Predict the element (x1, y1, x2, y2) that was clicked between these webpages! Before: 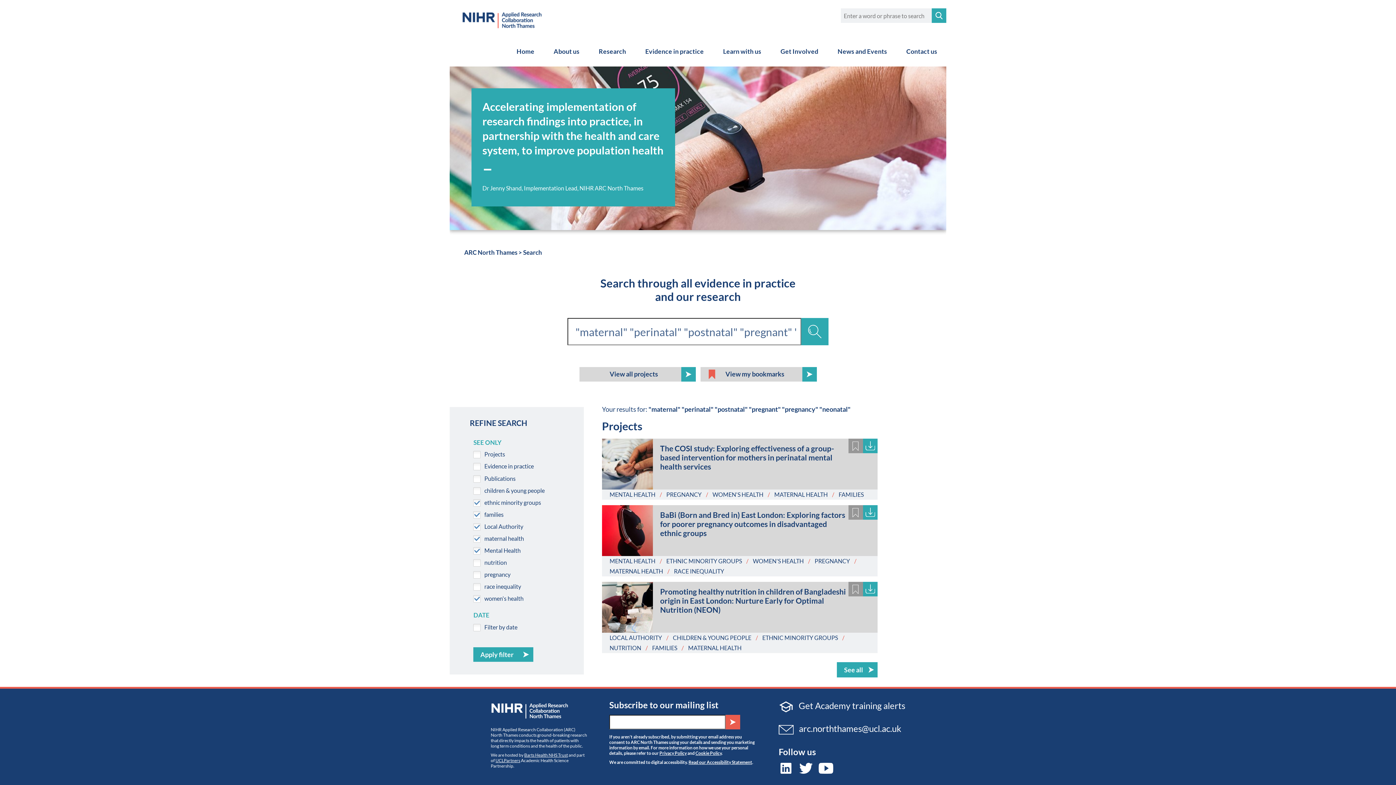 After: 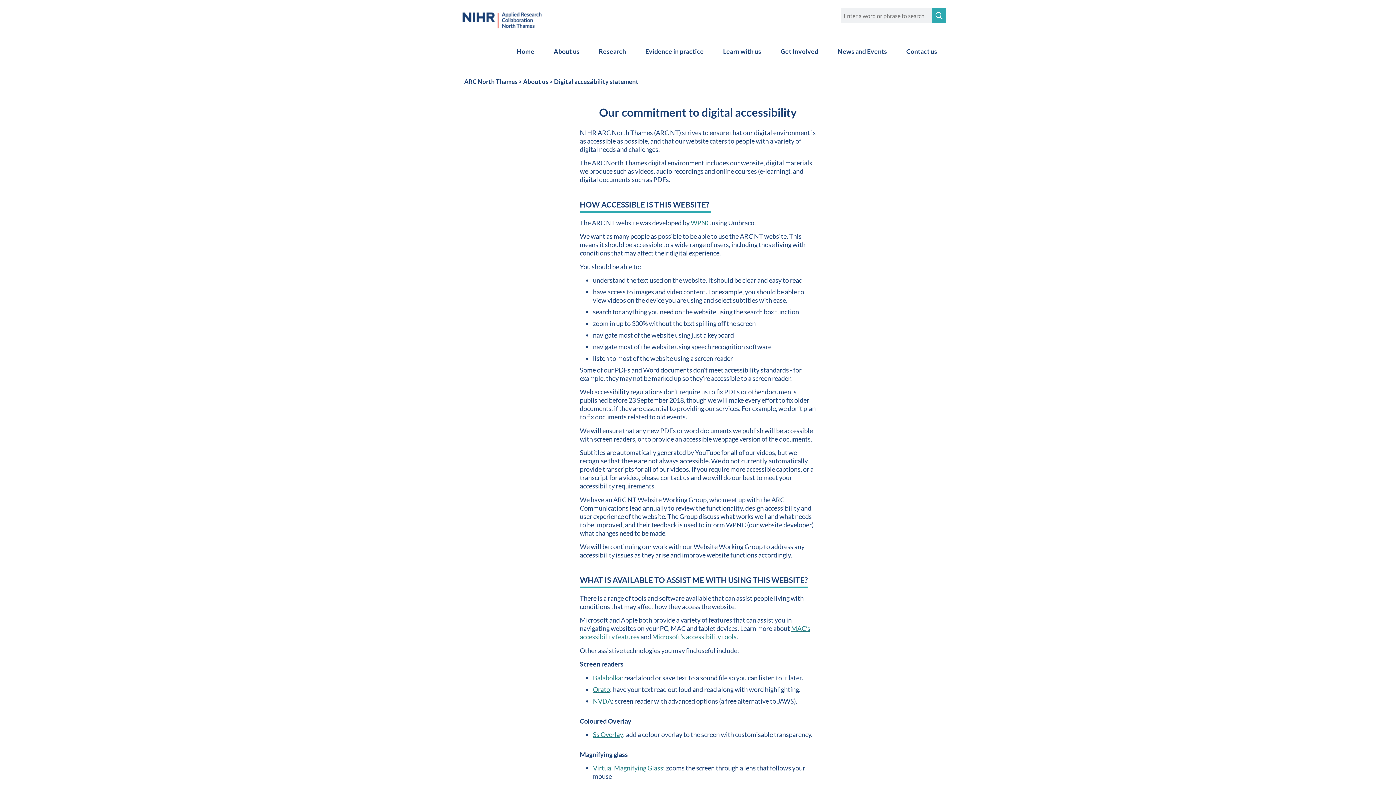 Action: label: Read our Accessibility Statement bbox: (688, 759, 752, 765)